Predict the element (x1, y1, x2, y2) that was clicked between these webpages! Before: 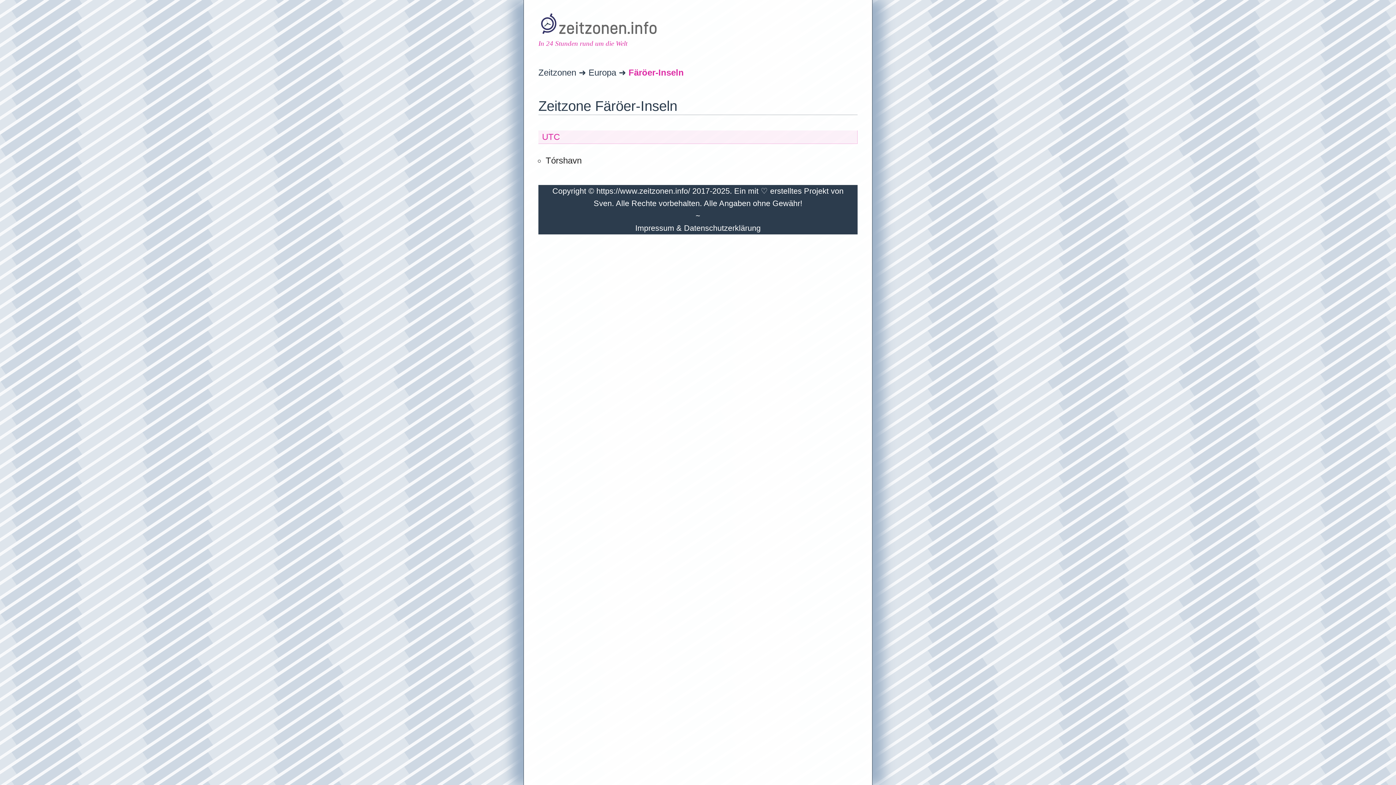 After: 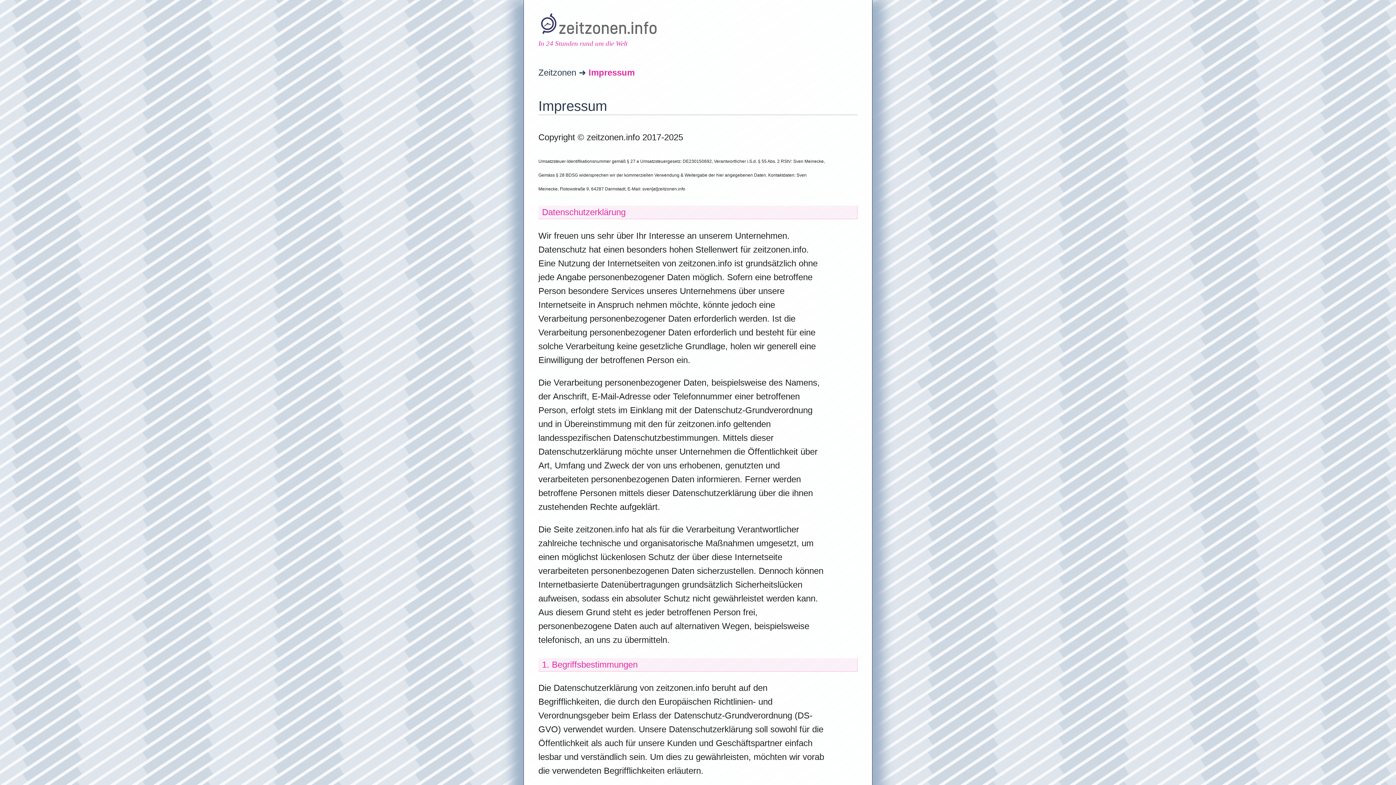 Action: label: Impressum & Datenschutzerklärung bbox: (635, 223, 760, 232)